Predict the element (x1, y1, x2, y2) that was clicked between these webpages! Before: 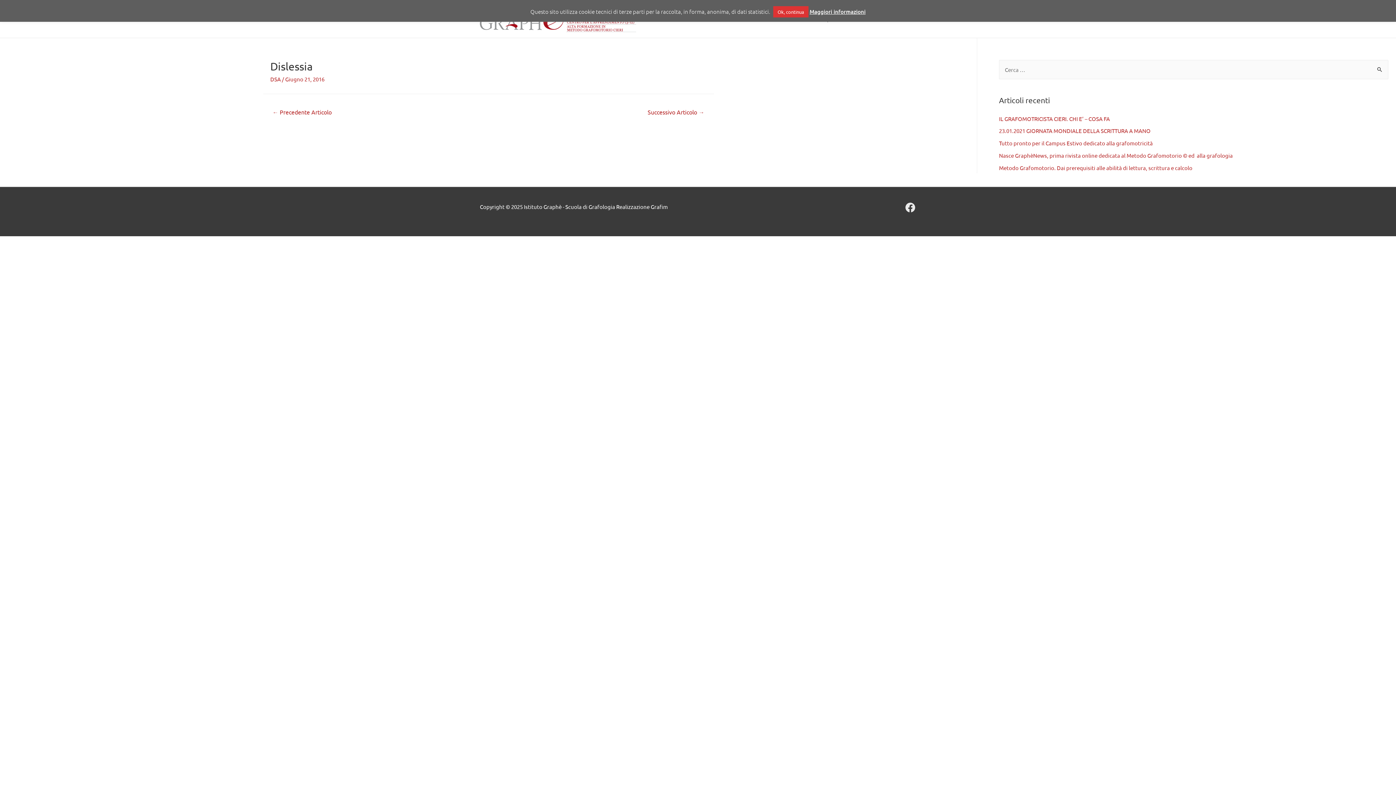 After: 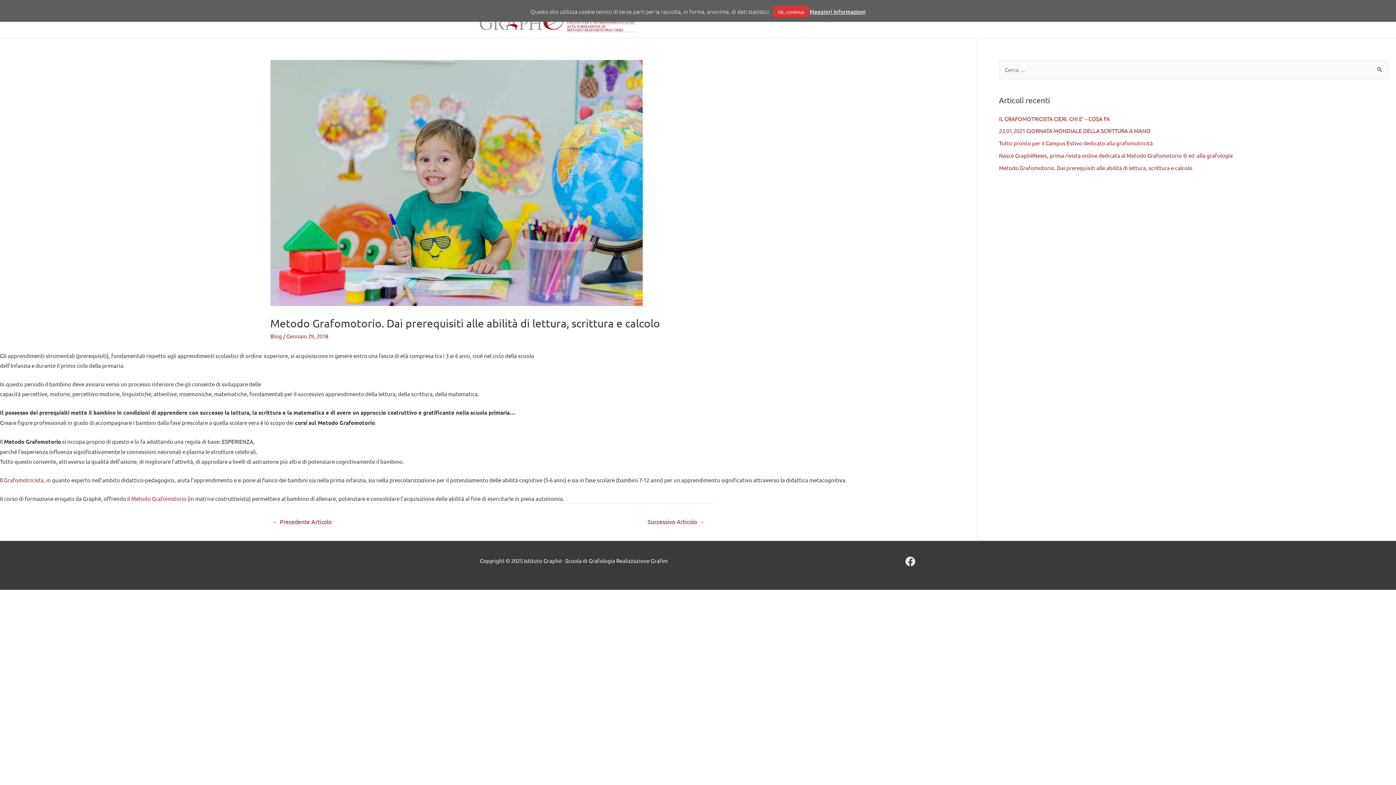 Action: bbox: (999, 164, 1192, 171) label: Metodo Grafomotorio. Dai prerequisiti alle abilità di lettura, scrittura e calcolo